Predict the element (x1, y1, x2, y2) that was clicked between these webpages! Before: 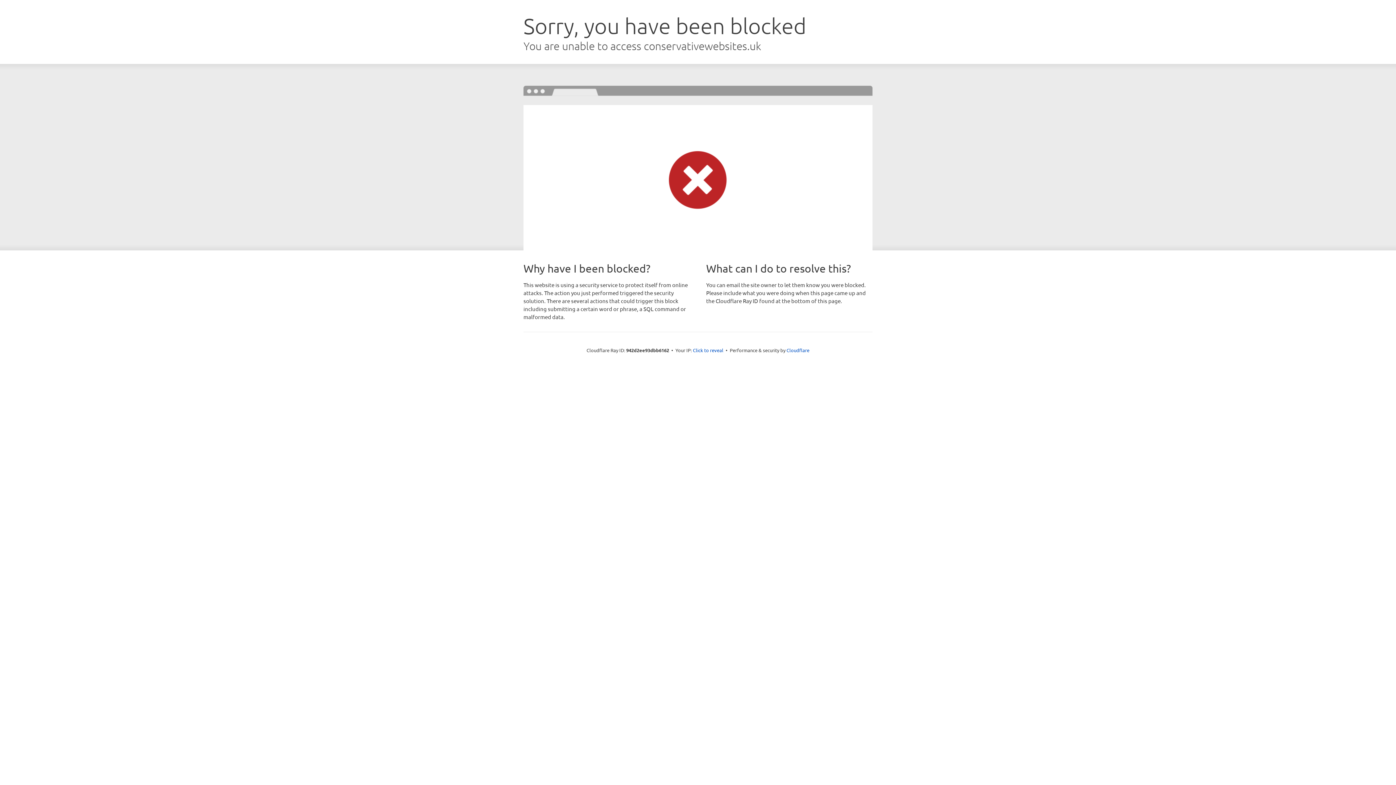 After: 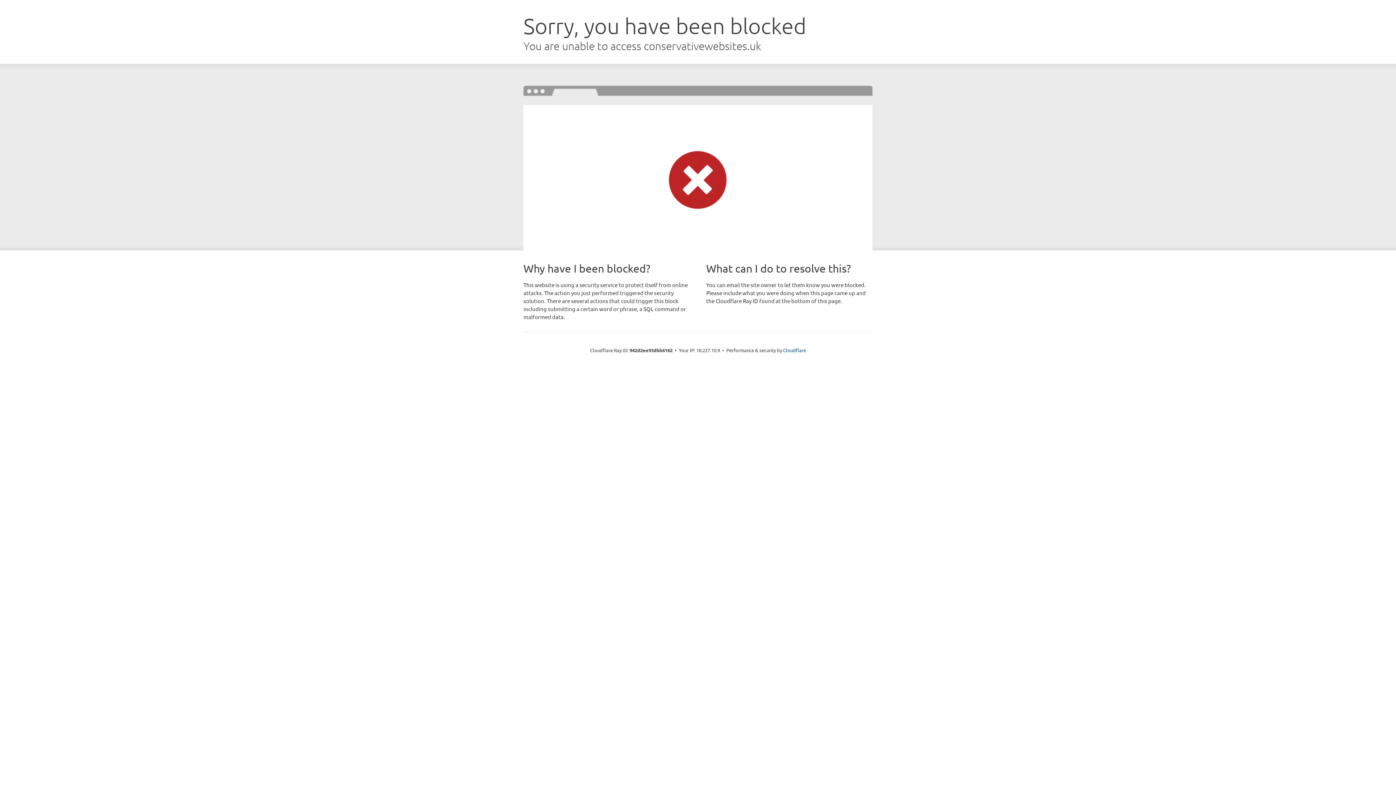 Action: label: Click to reveal bbox: (693, 346, 723, 353)